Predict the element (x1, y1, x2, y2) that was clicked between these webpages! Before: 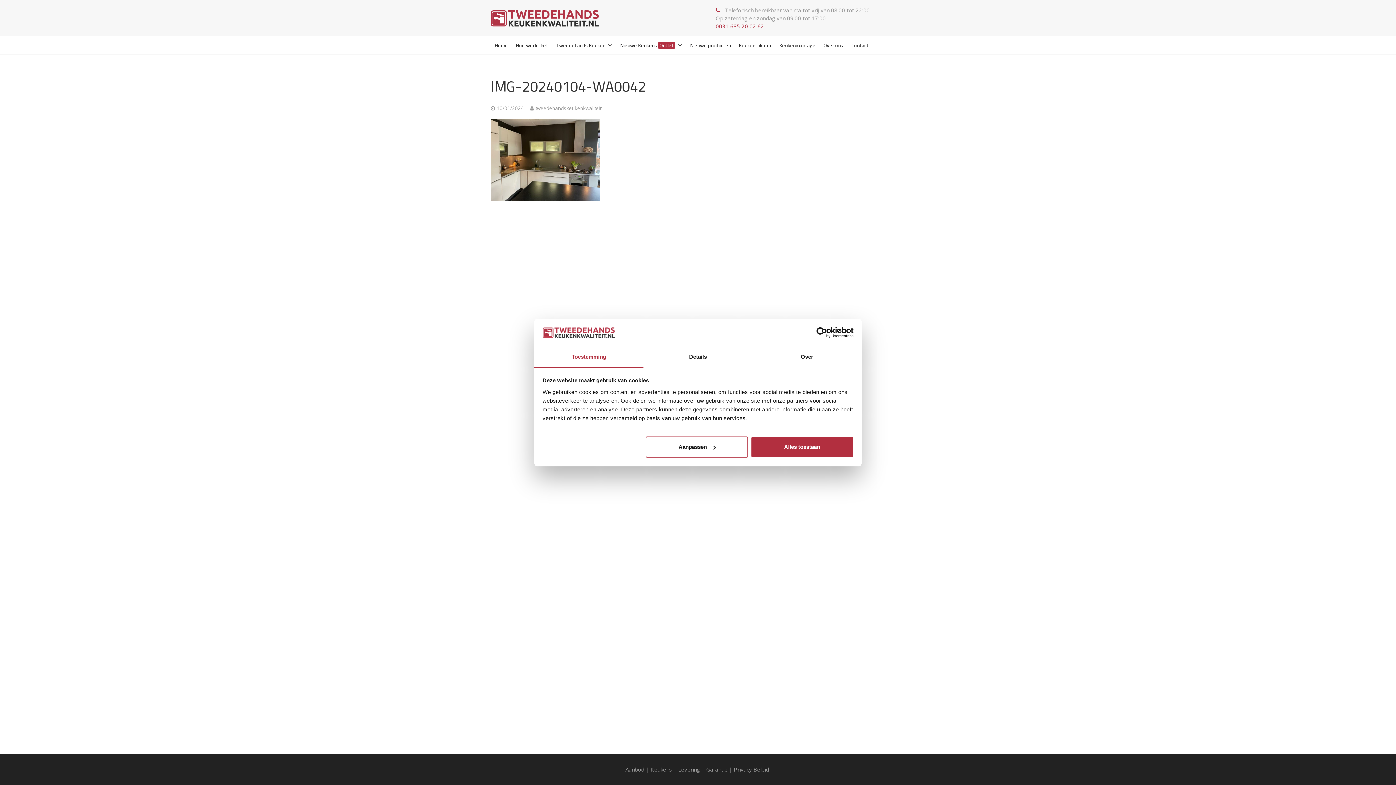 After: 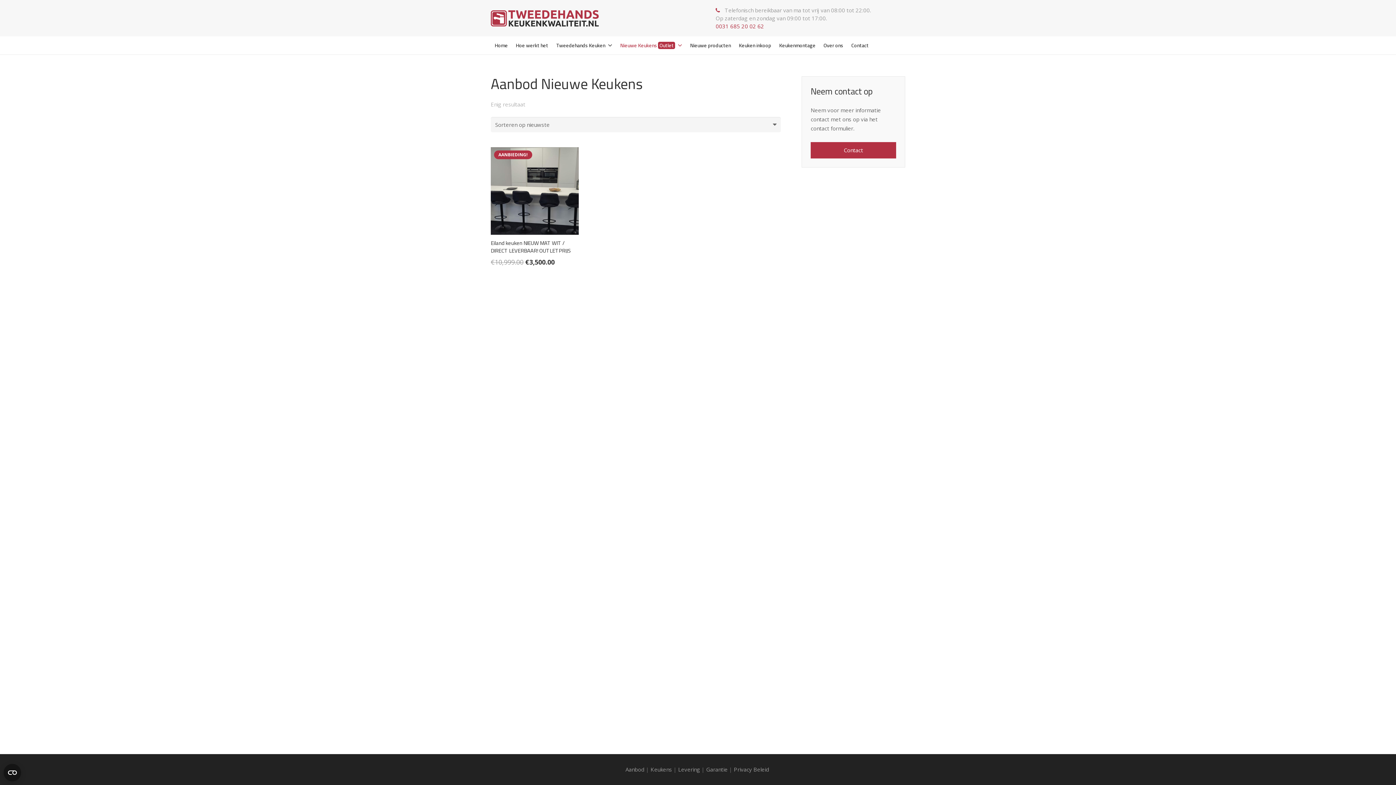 Action: label: Nieuwe Keukens Outlet bbox: (616, 36, 686, 54)